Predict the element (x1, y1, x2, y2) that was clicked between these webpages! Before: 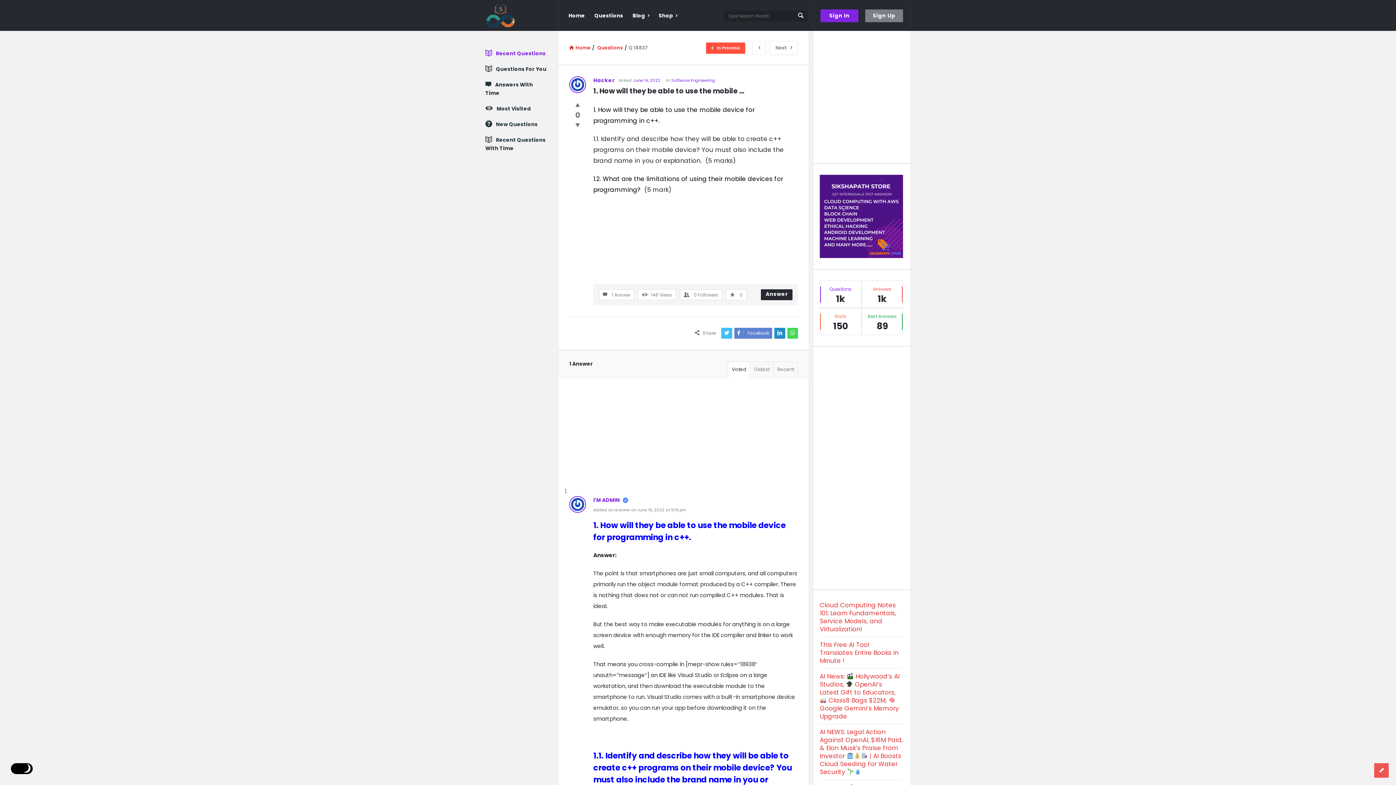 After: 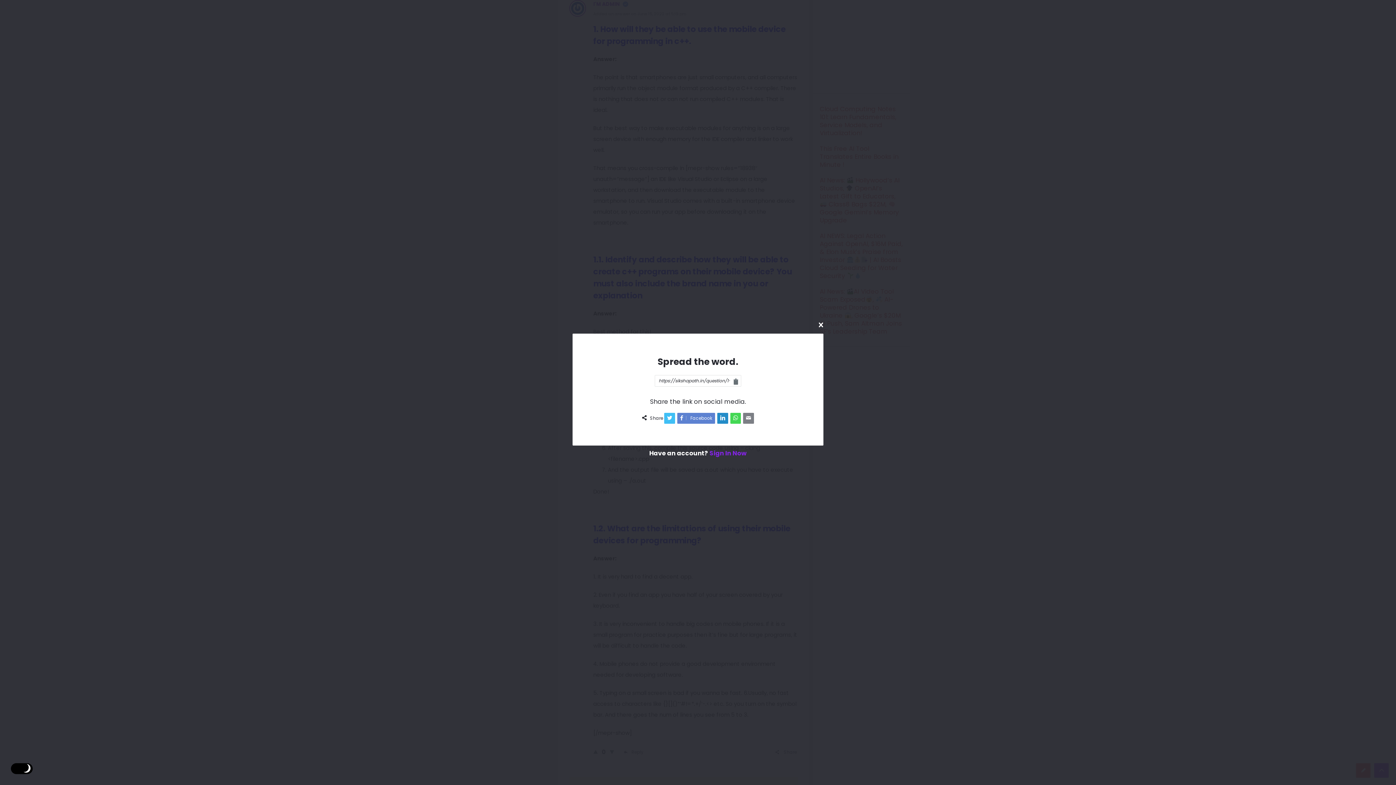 Action: label: Added an answer on June 15, 2022 at 5:19 pm bbox: (593, 507, 686, 513)